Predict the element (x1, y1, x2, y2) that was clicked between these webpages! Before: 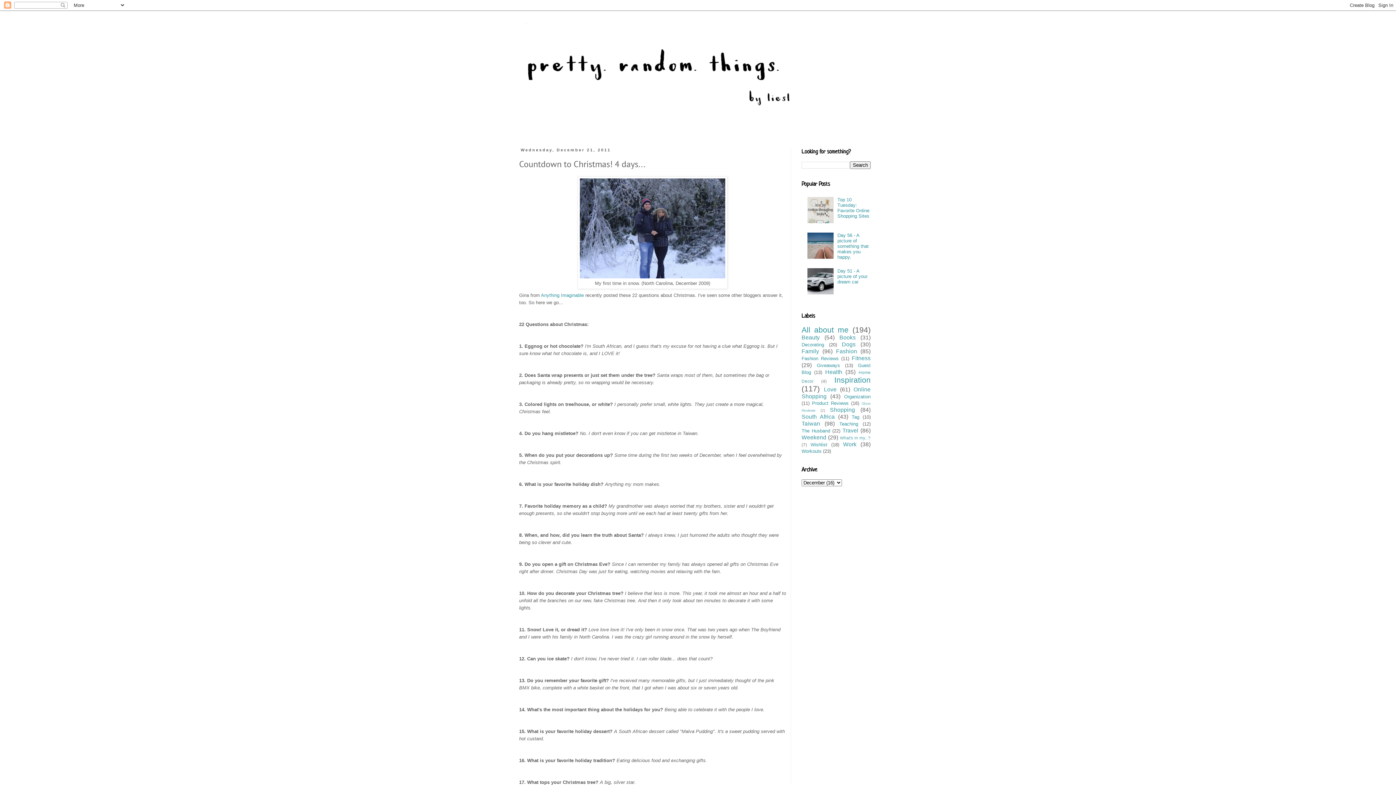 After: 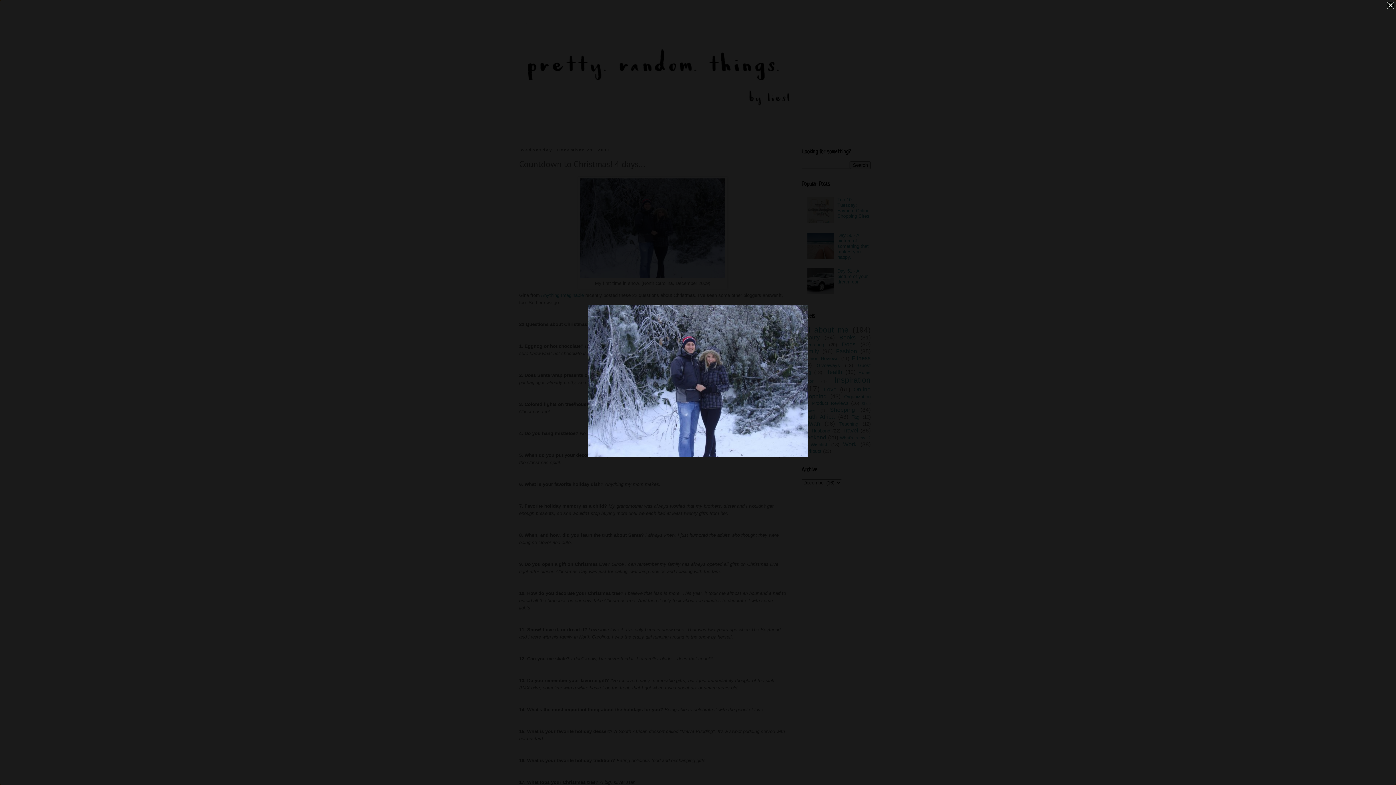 Action: bbox: (580, 273, 725, 279)